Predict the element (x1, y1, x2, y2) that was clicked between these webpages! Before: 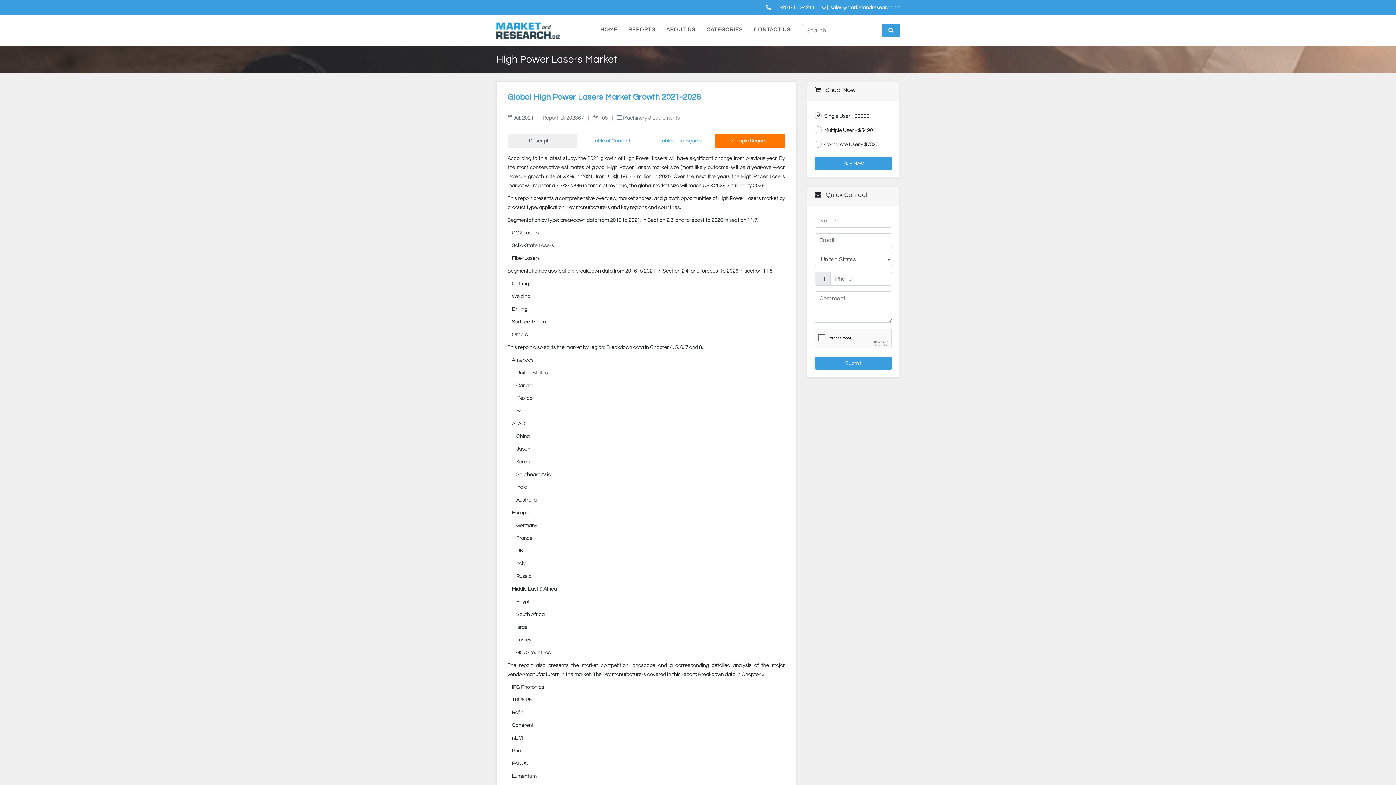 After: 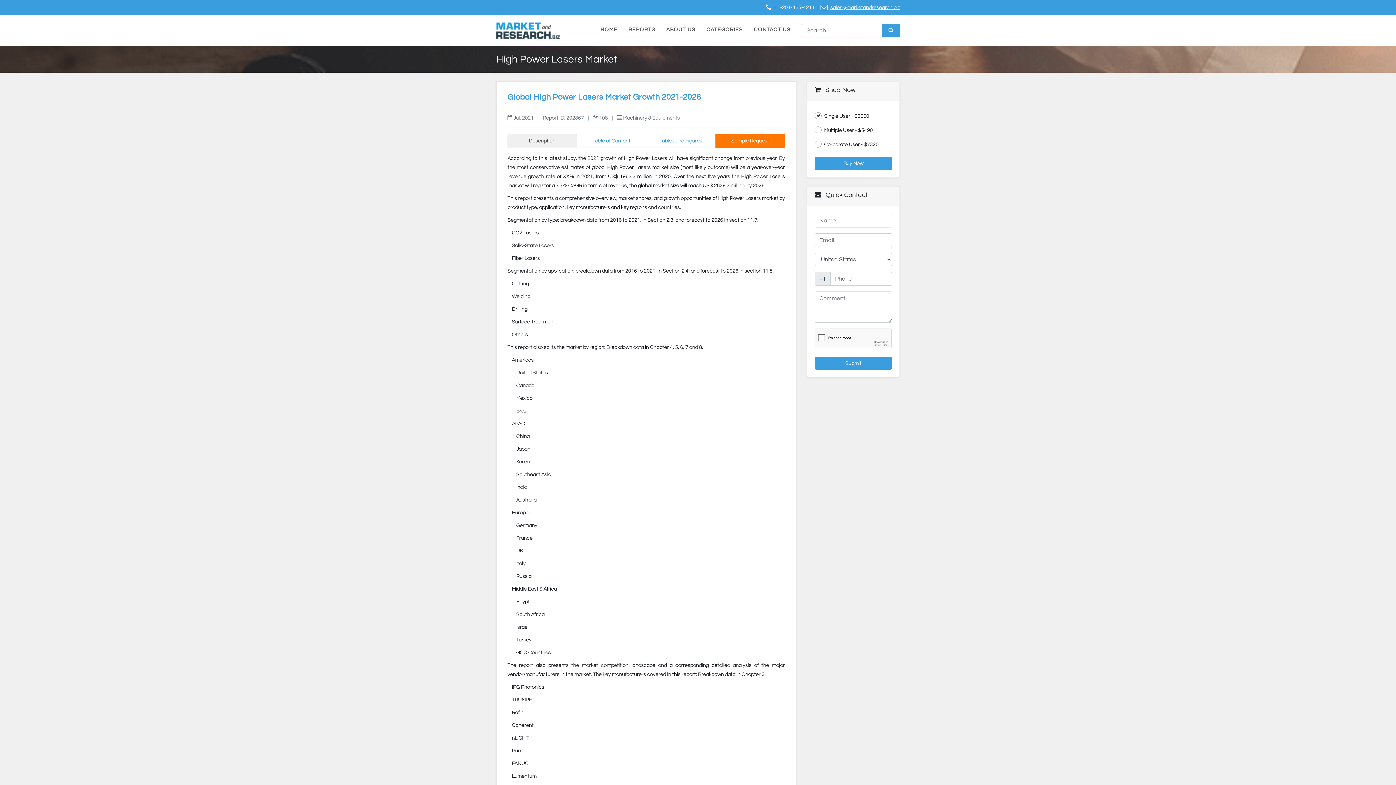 Action: bbox: (830, 3, 900, 11) label: sales@marketandresearch.biz